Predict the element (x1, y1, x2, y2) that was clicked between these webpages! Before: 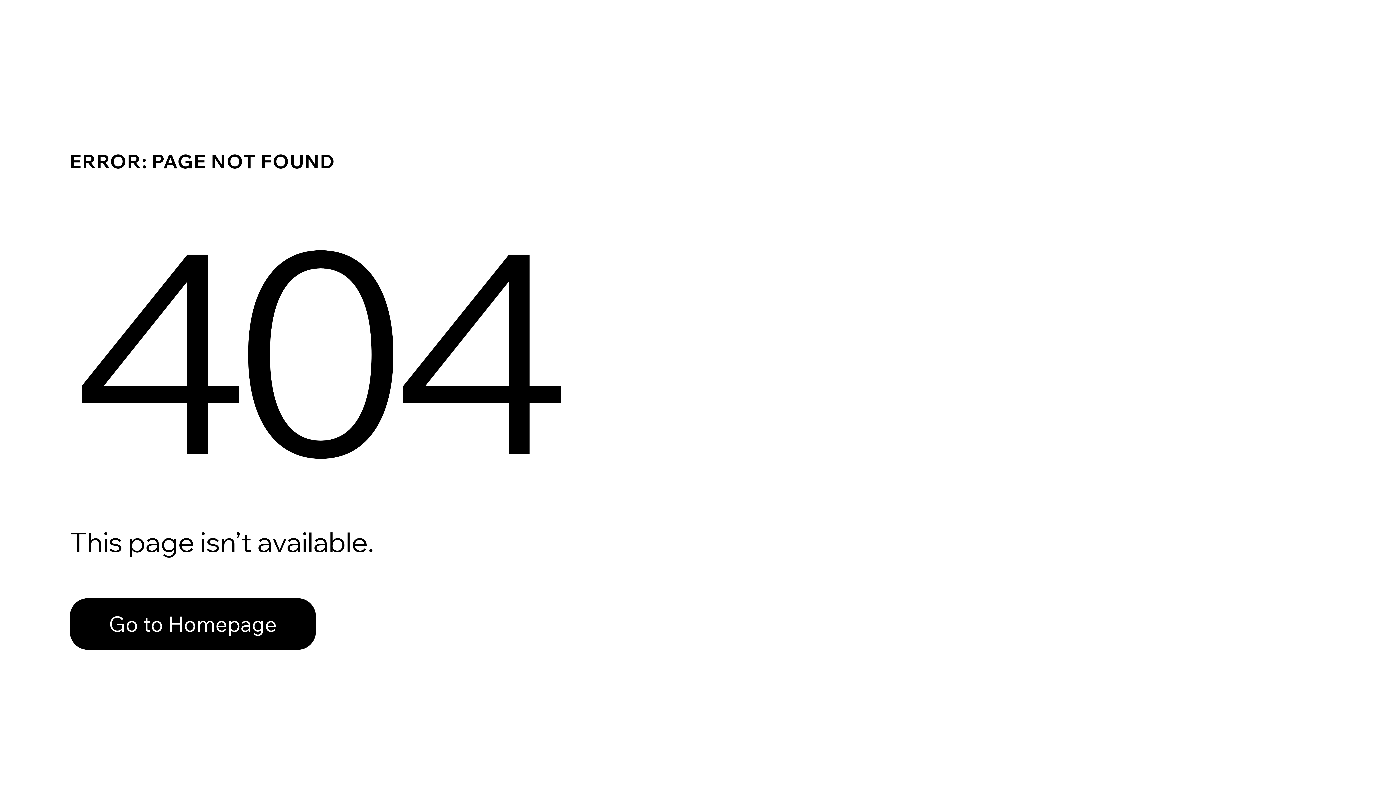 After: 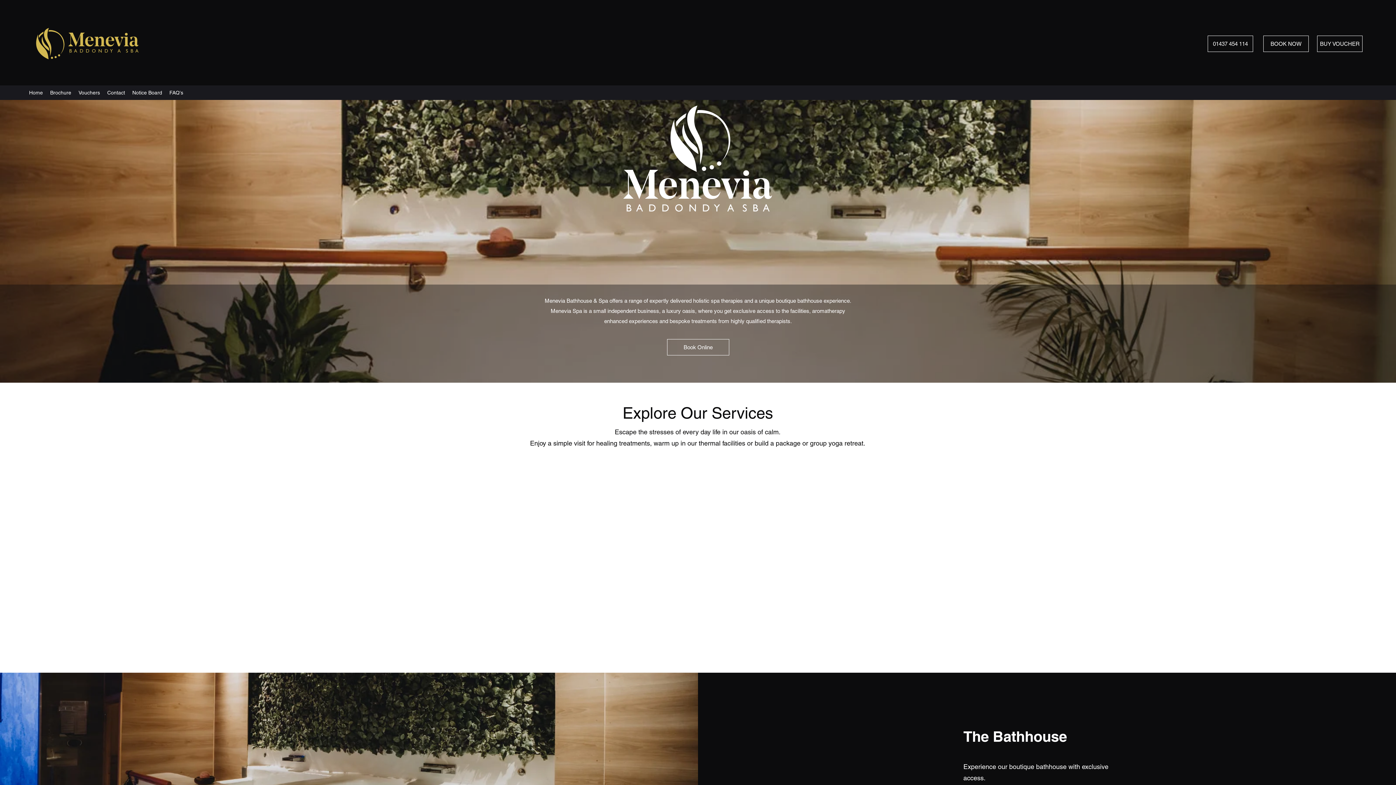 Action: label: Go to Homepage bbox: (69, 598, 316, 650)